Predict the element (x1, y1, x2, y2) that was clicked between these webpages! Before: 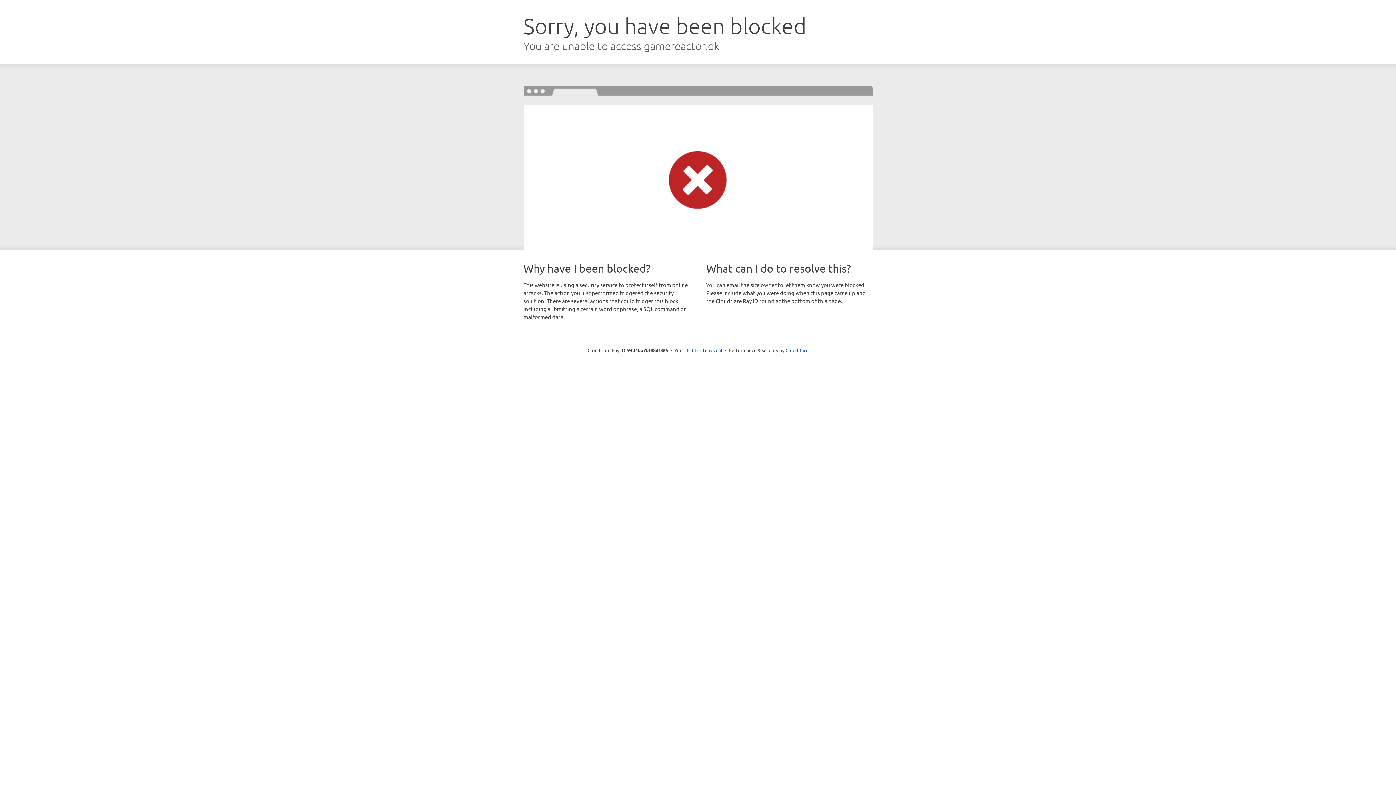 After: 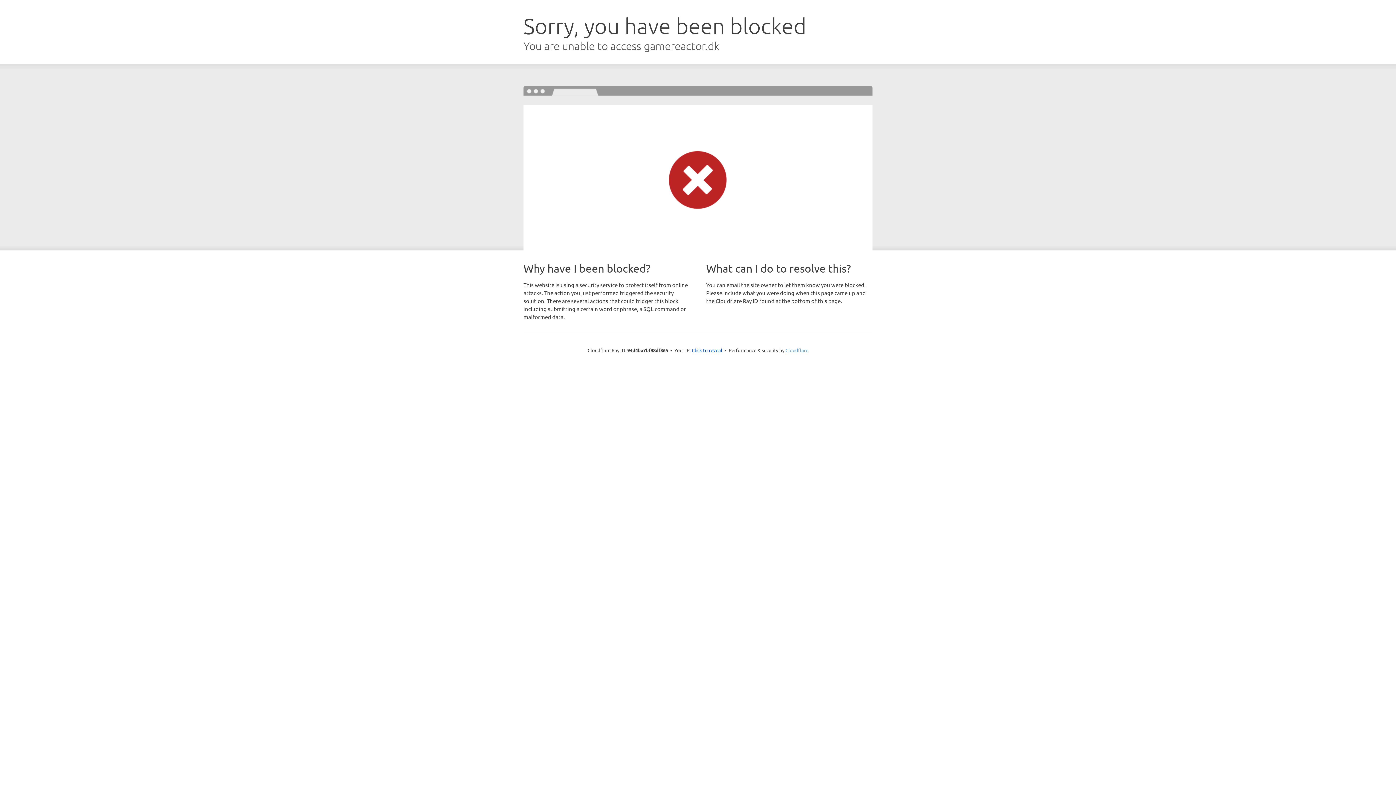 Action: bbox: (785, 347, 808, 353) label: Cloudflare